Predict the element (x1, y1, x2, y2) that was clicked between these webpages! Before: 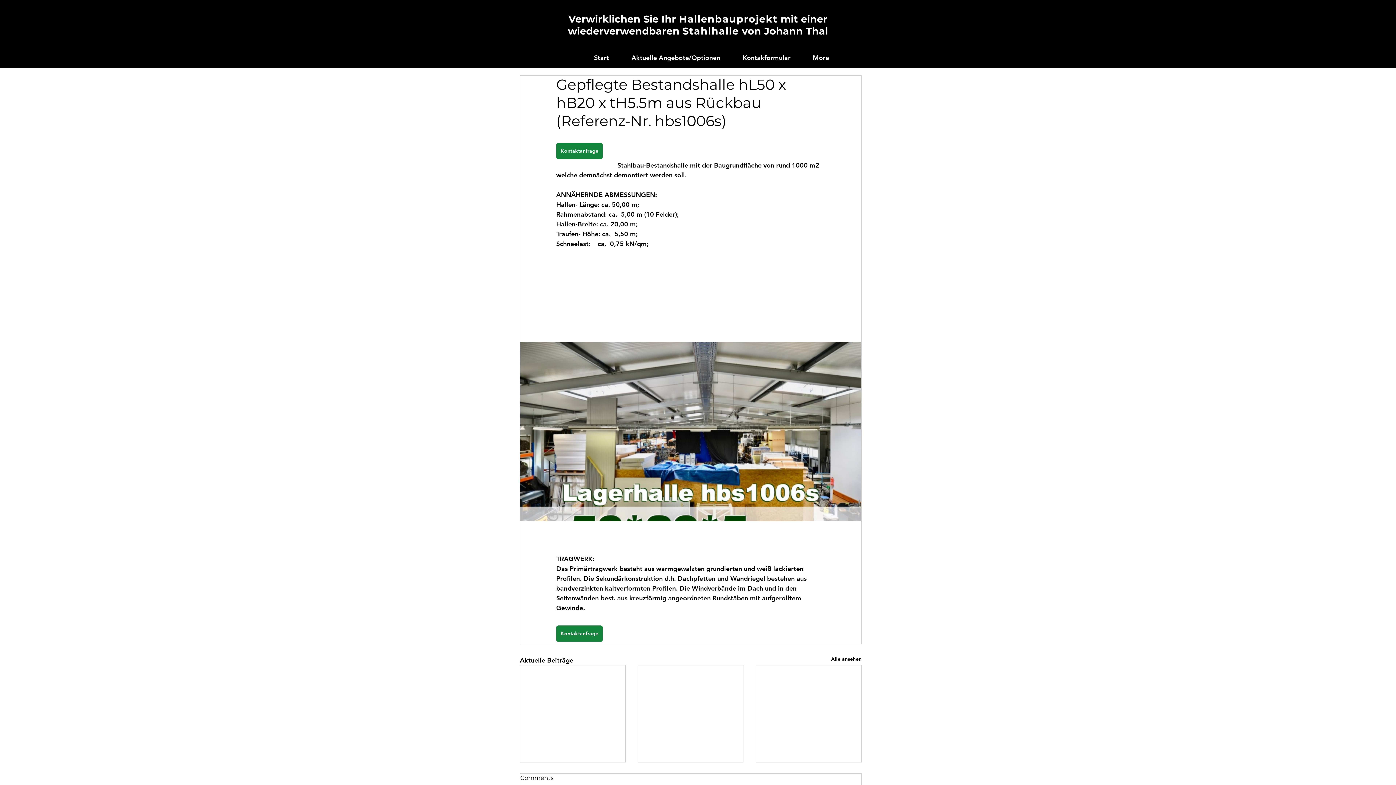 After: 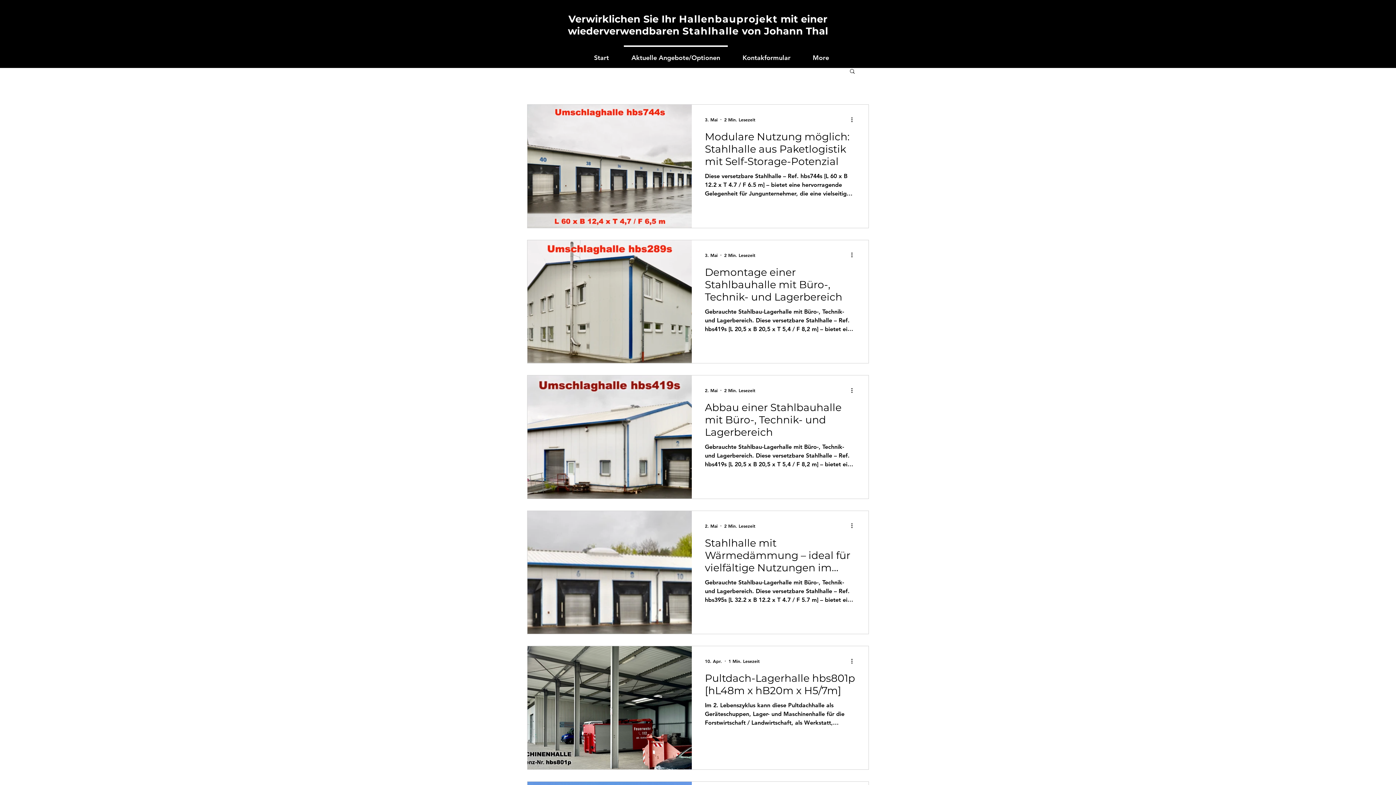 Action: label: Aktuelle Angebote/Optionen bbox: (620, 45, 731, 63)